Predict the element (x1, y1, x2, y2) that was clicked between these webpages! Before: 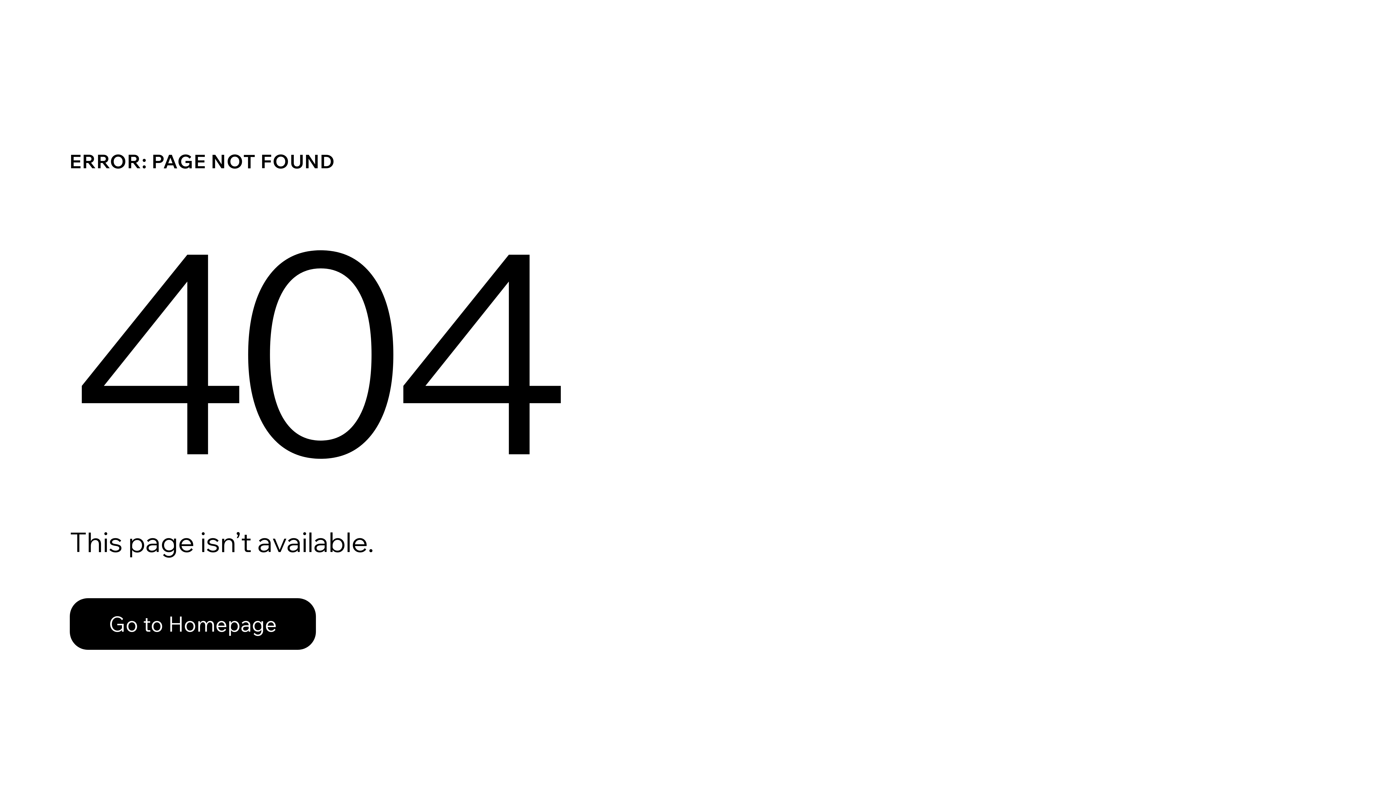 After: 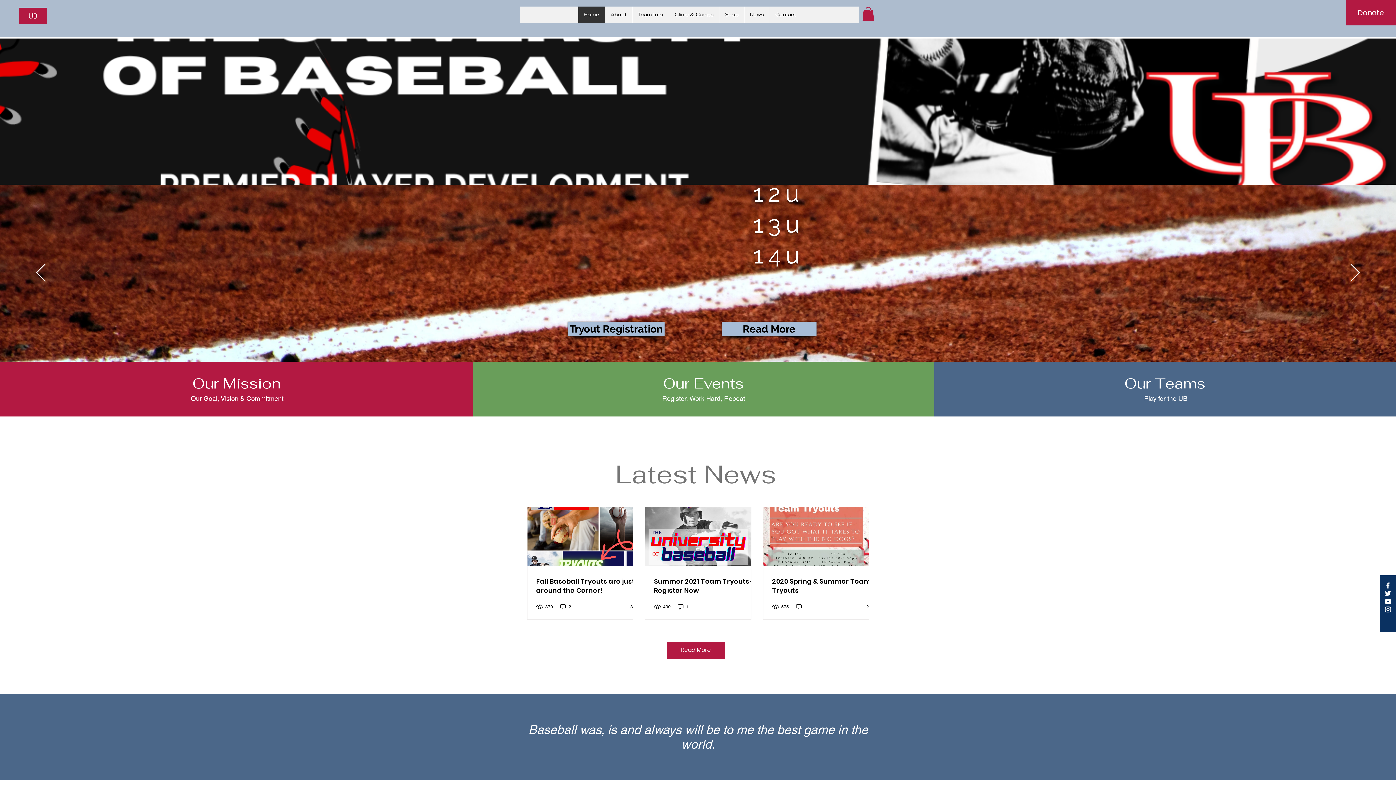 Action: bbox: (69, 582, 768, 659) label: Go to Homepage